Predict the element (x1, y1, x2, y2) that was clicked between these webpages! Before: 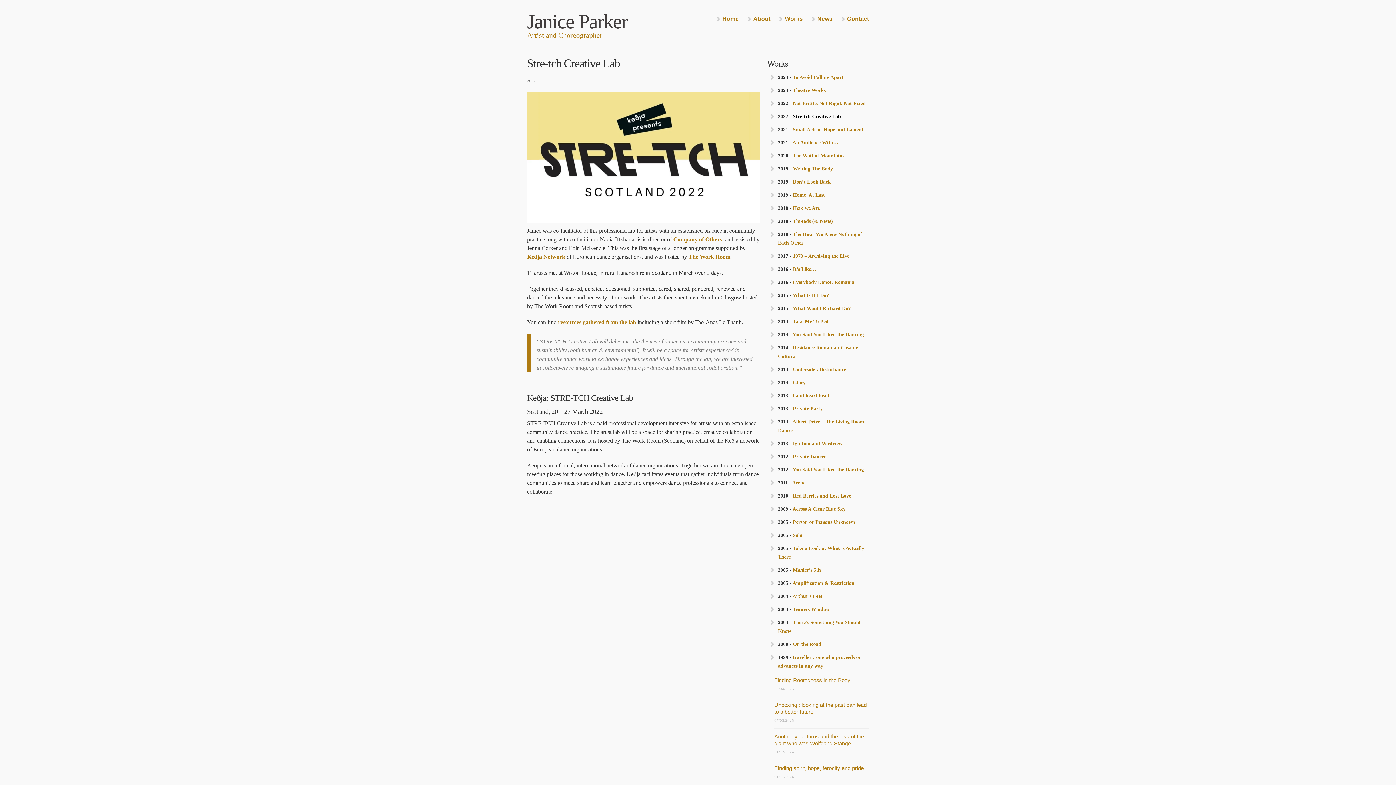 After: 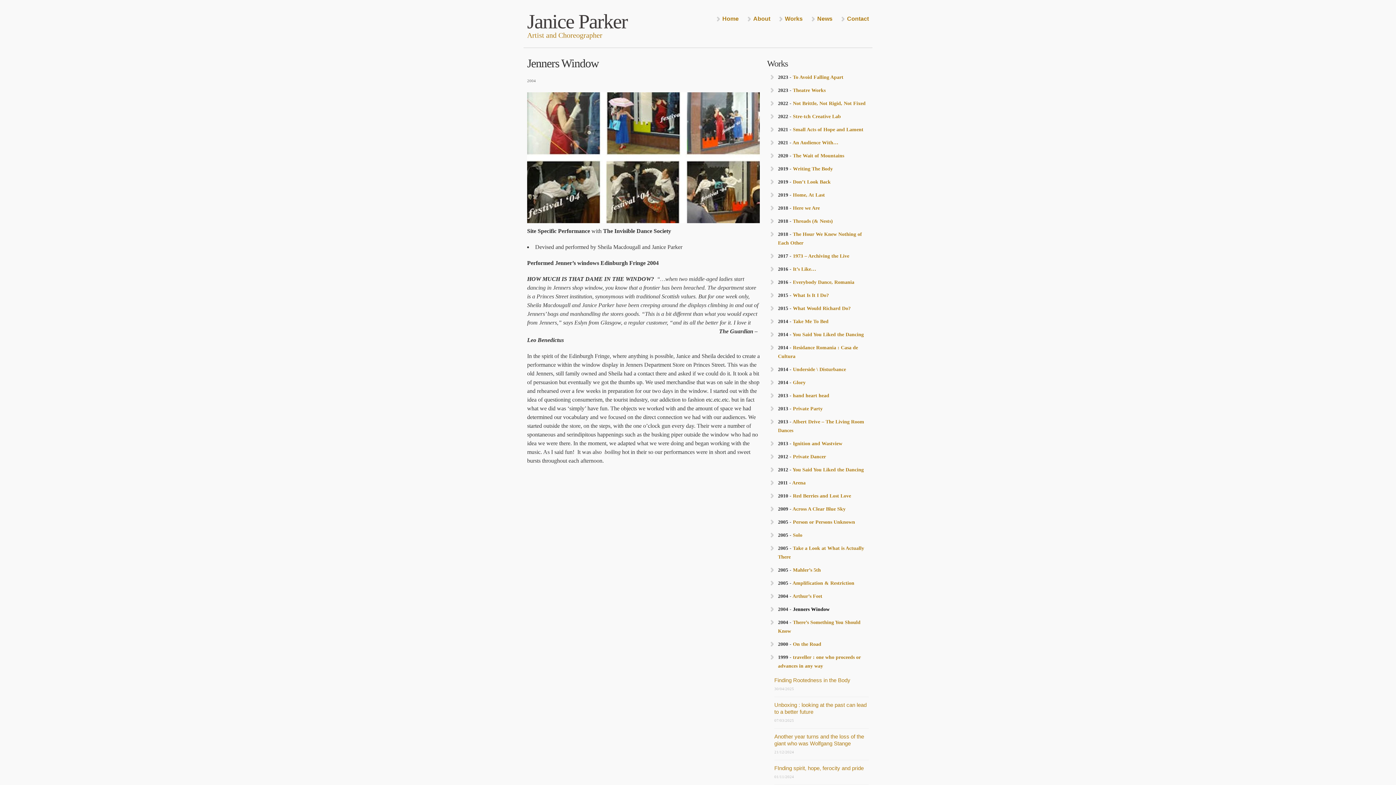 Action: bbox: (793, 606, 829, 612) label: Jenners Window